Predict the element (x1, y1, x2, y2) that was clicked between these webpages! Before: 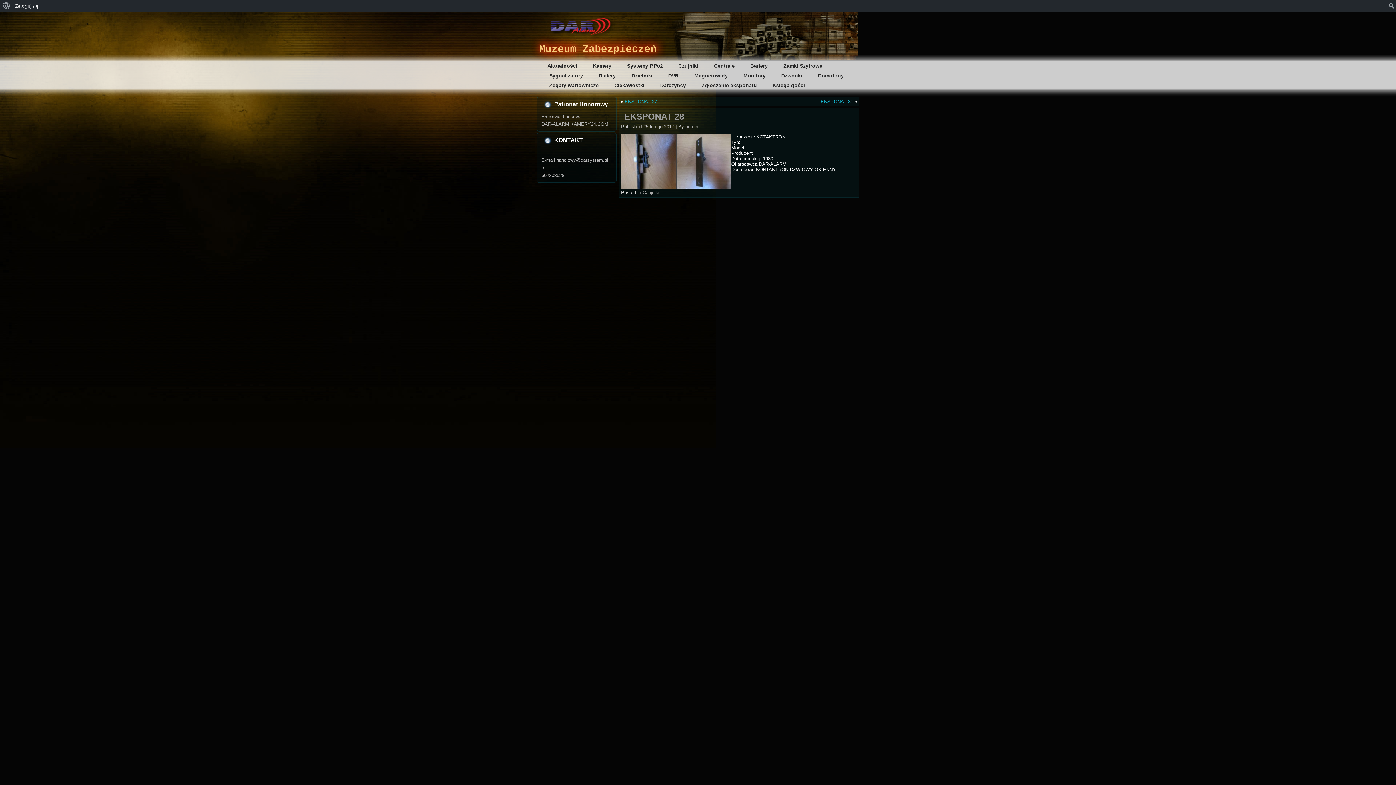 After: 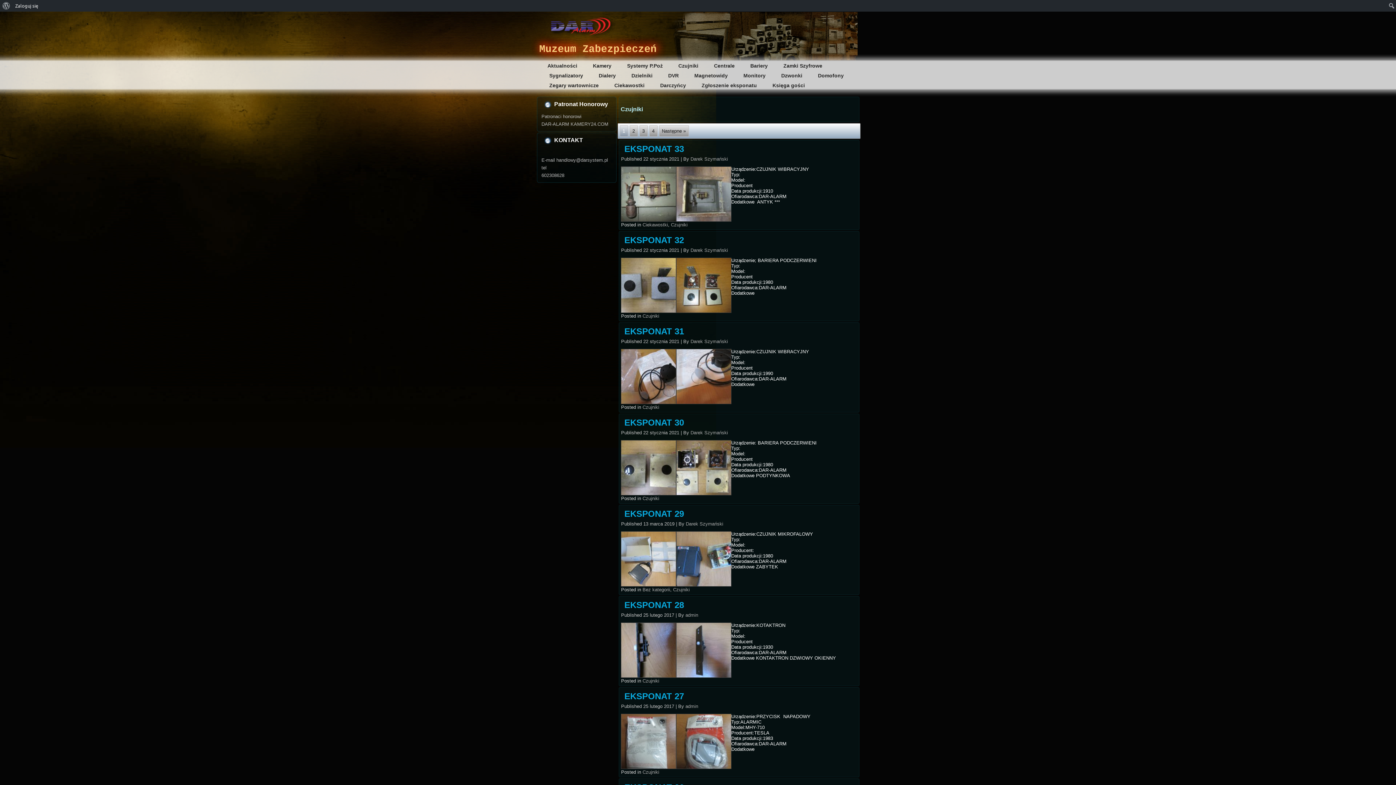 Action: bbox: (642, 189, 659, 195) label: Czujniki